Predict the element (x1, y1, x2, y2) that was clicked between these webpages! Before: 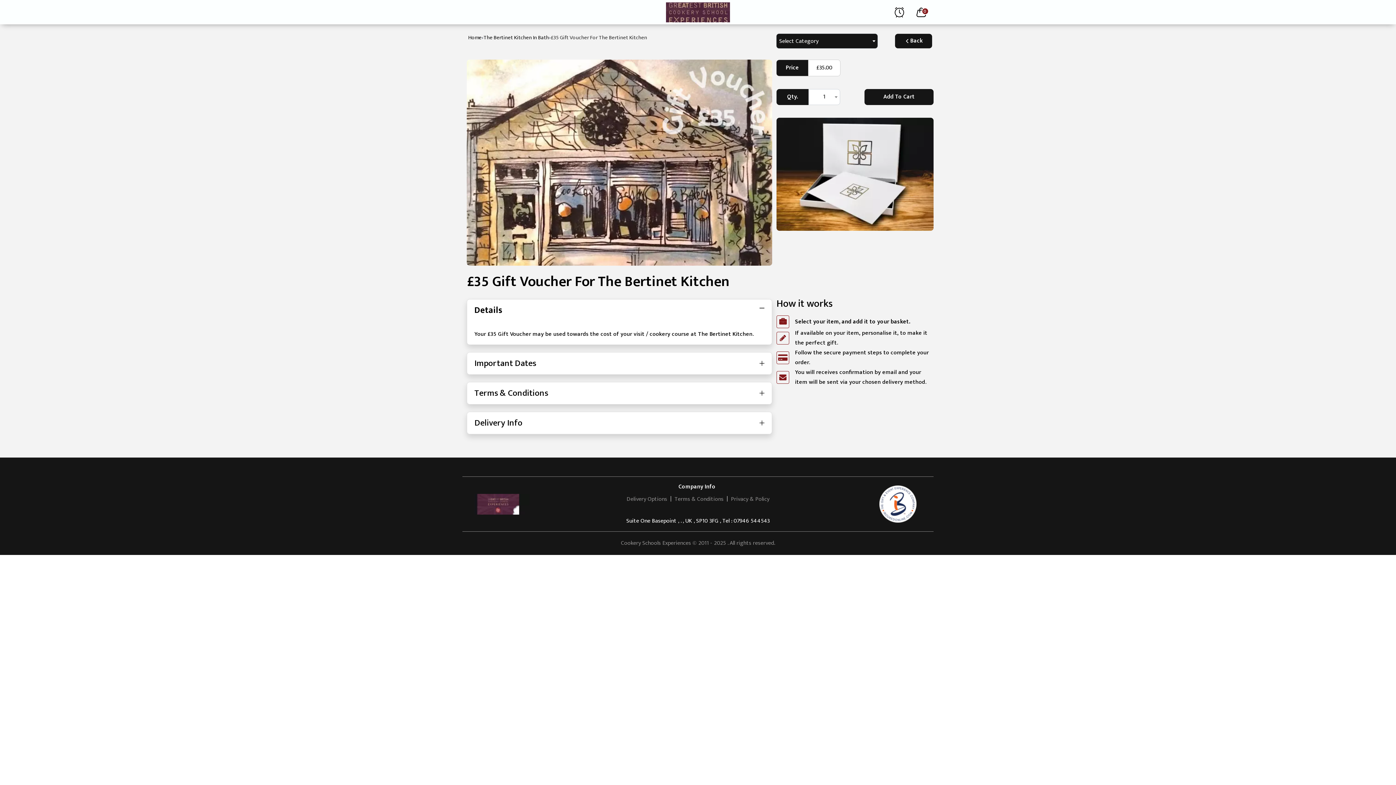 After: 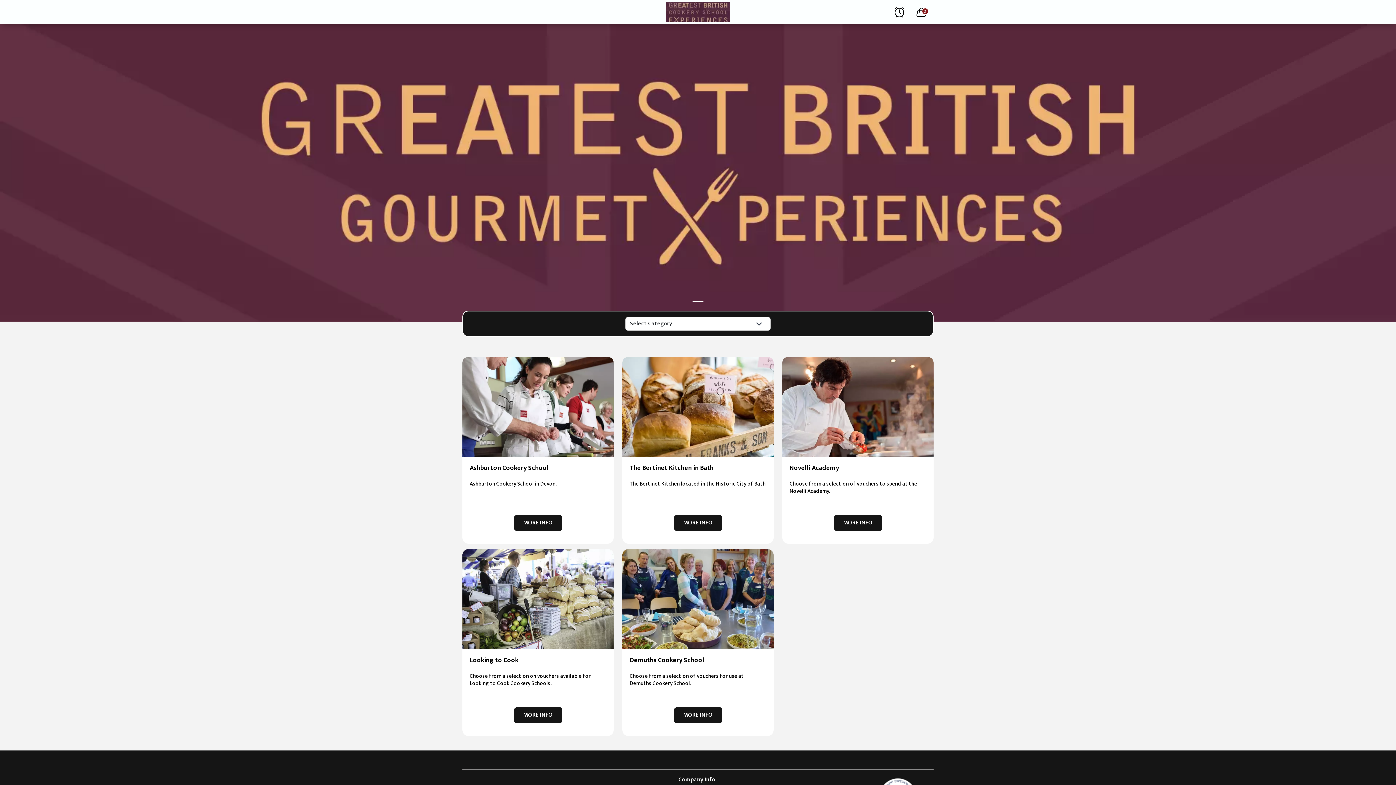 Action: label: 0 bbox: (911, 2, 928, 21)